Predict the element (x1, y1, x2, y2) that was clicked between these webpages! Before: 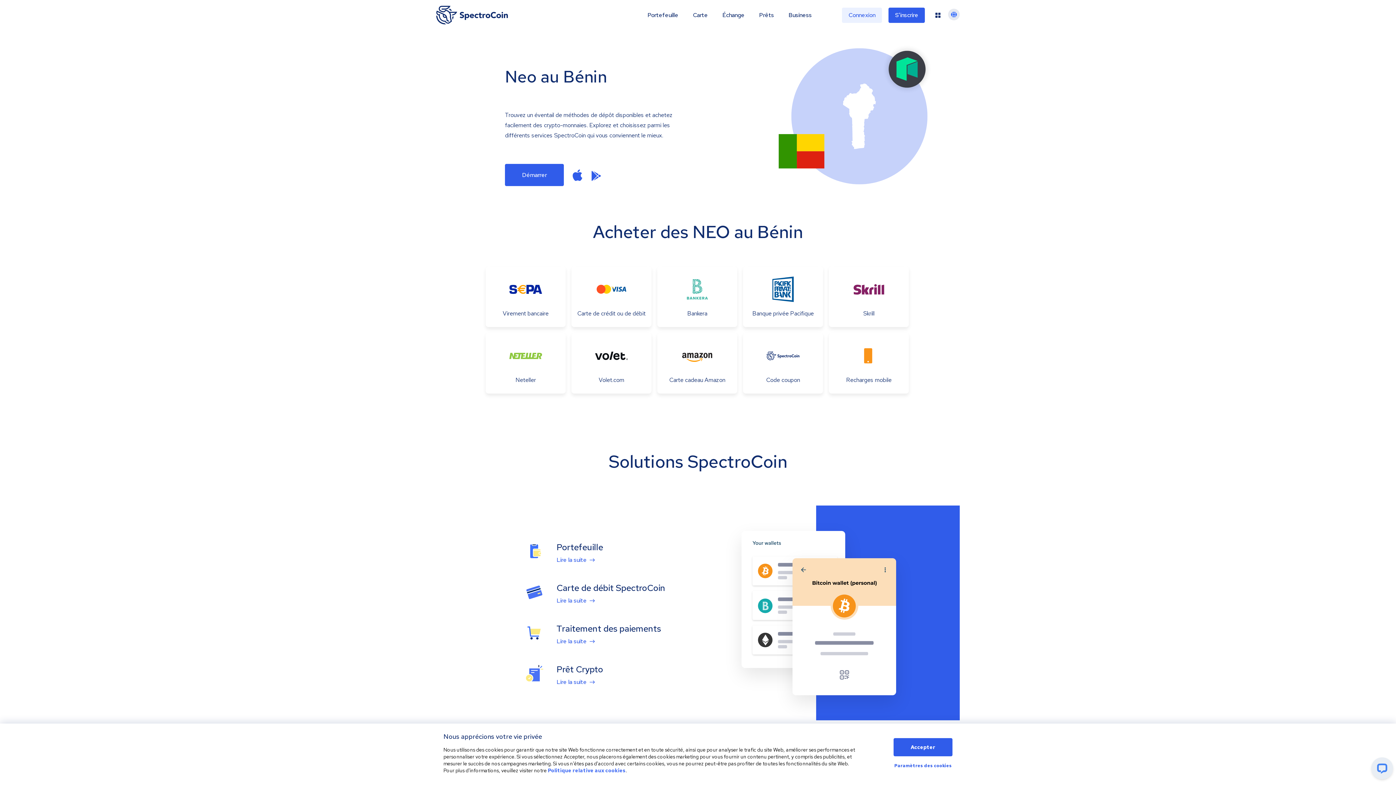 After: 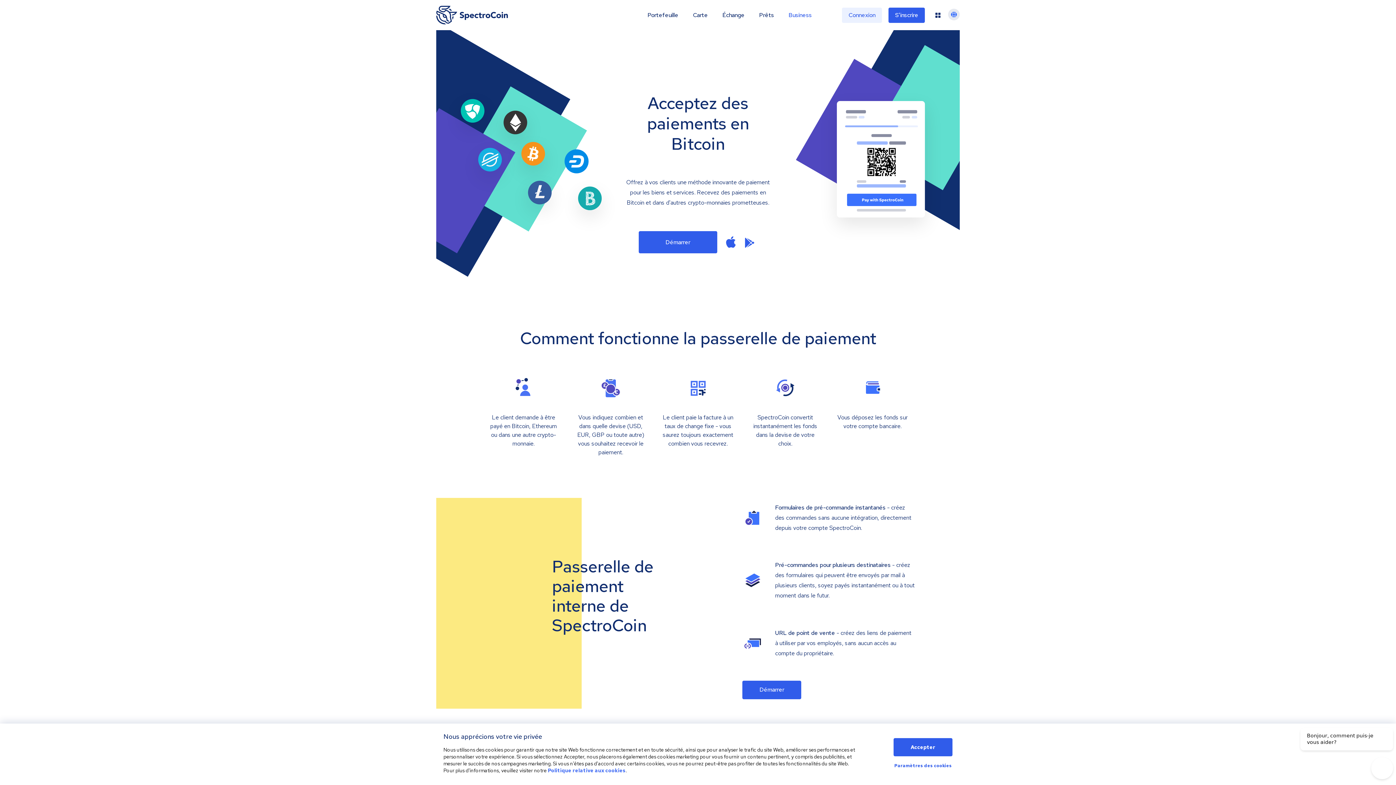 Action: bbox: (556, 638, 594, 644) label: Lire la suite